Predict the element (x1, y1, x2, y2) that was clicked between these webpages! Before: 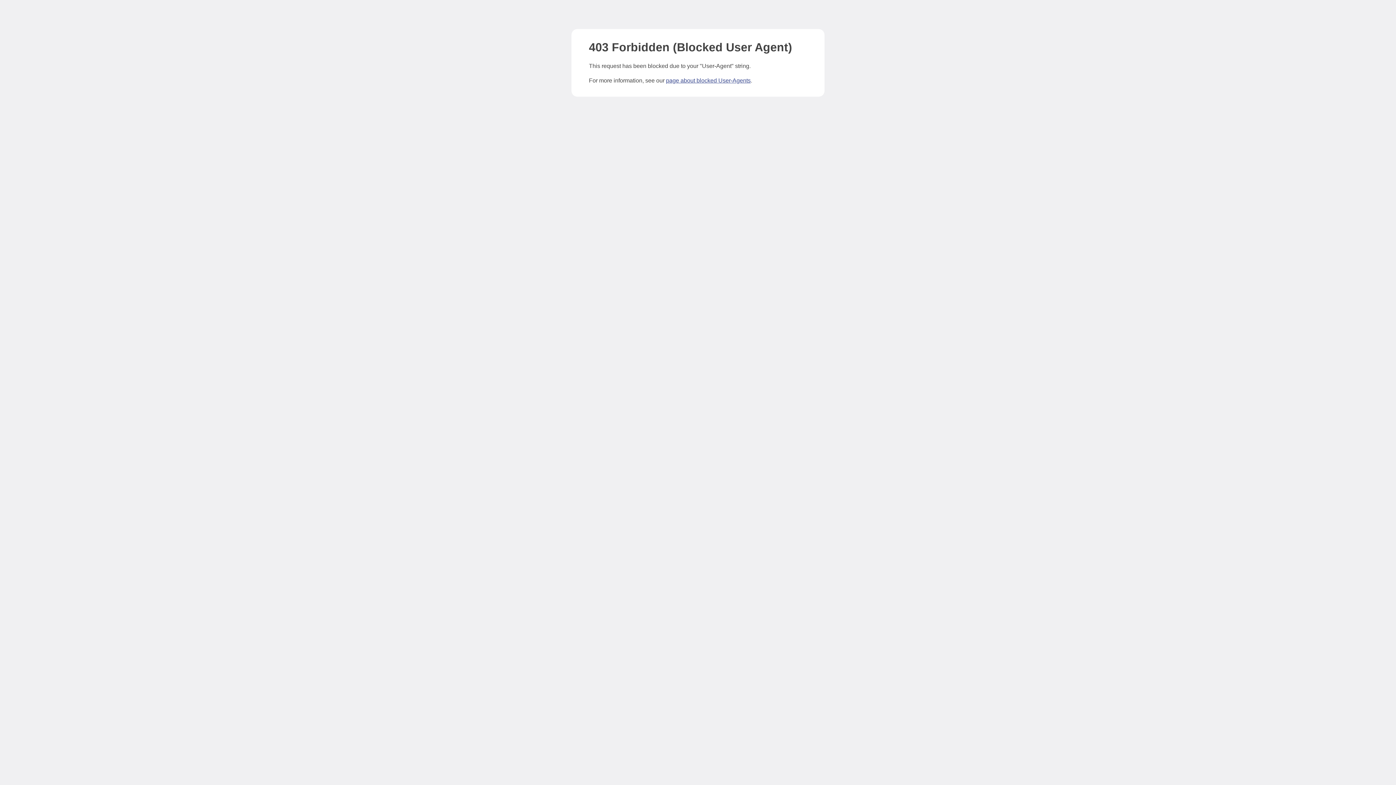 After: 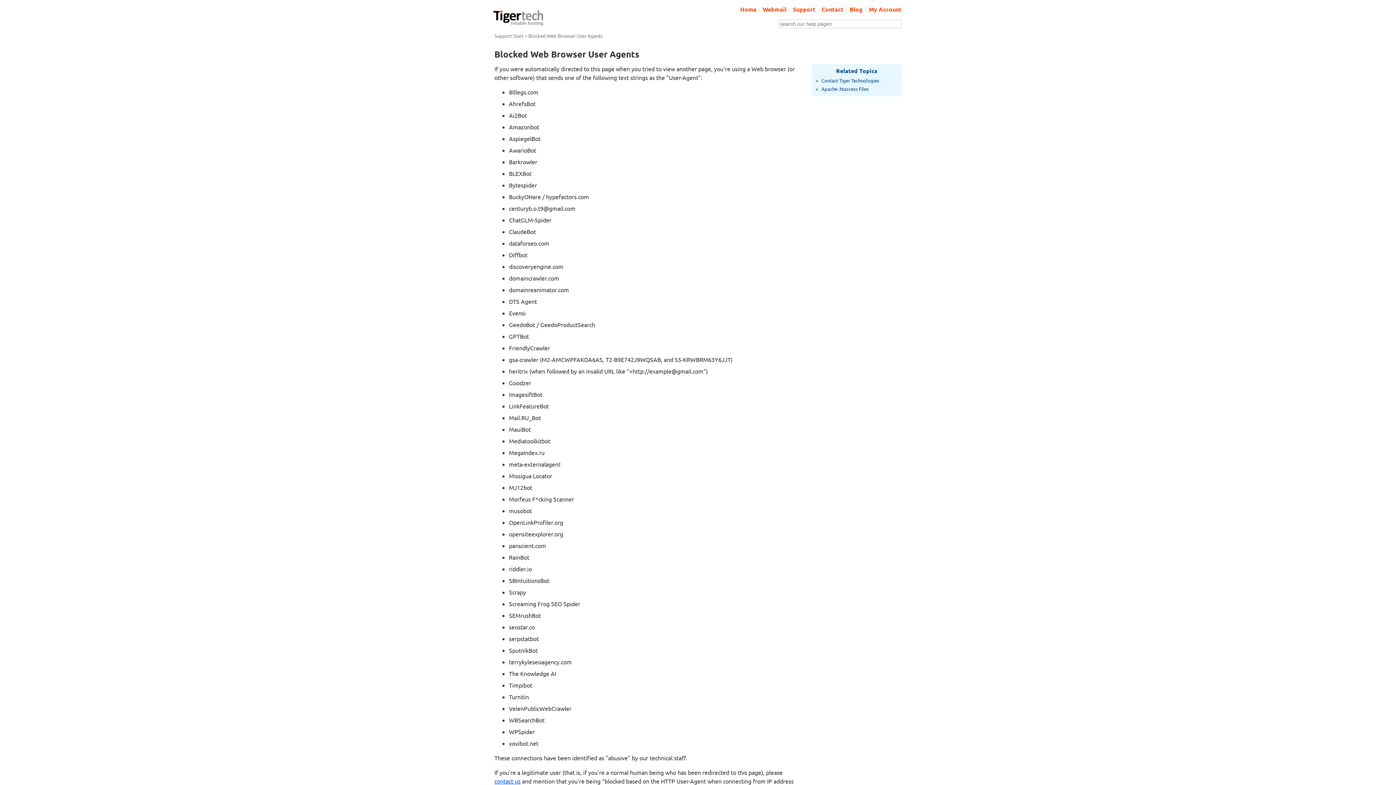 Action: label: page about blocked User-Agents bbox: (666, 77, 750, 83)